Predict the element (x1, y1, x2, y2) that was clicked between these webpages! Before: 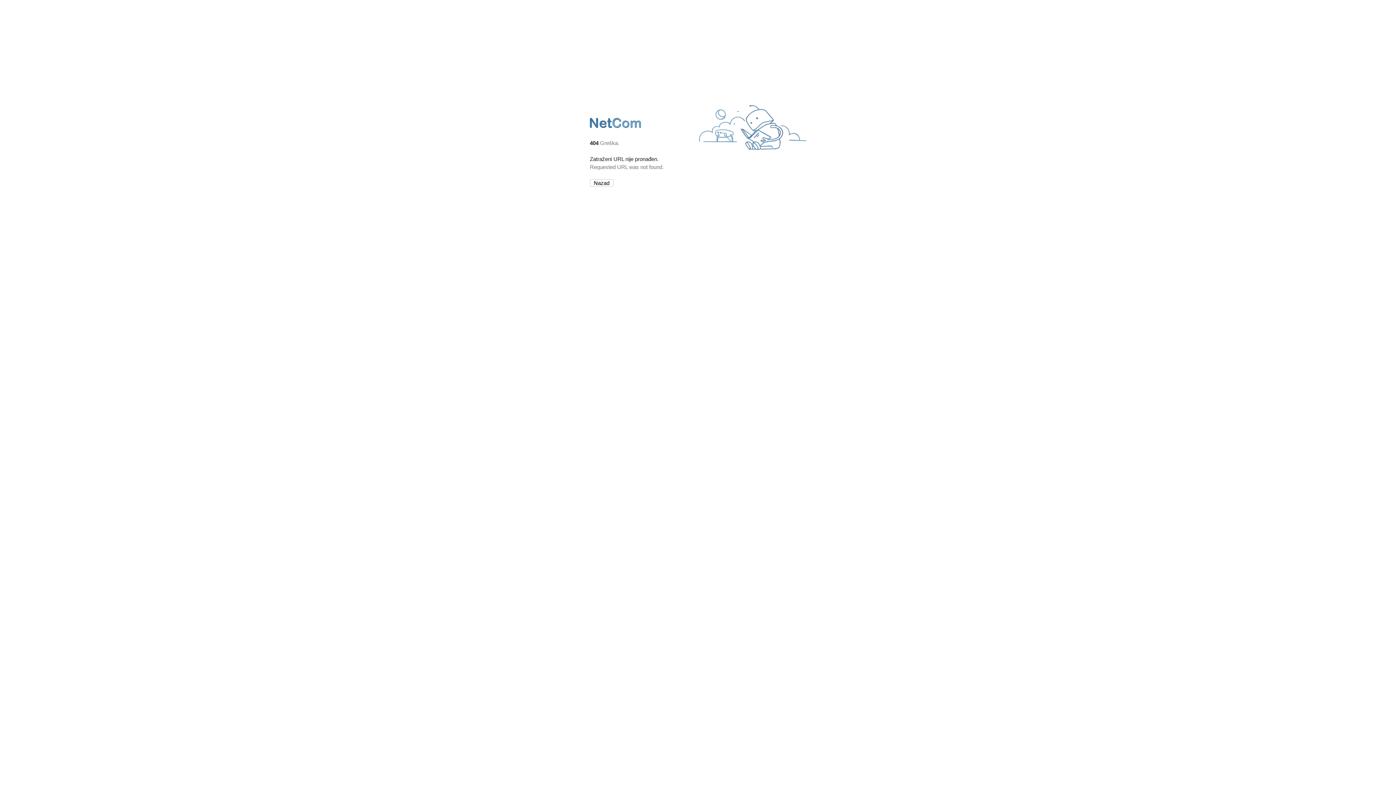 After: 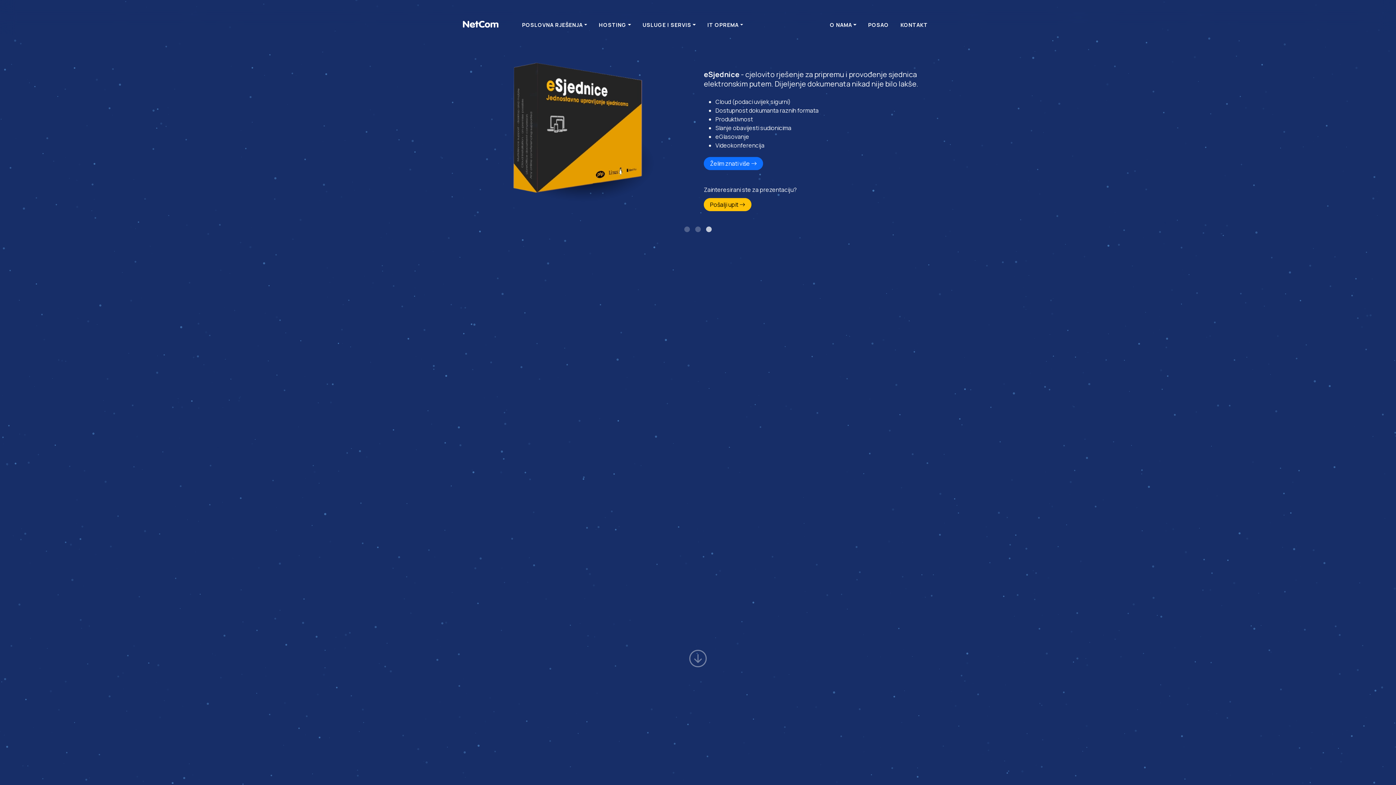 Action: bbox: (590, 127, 642, 134)